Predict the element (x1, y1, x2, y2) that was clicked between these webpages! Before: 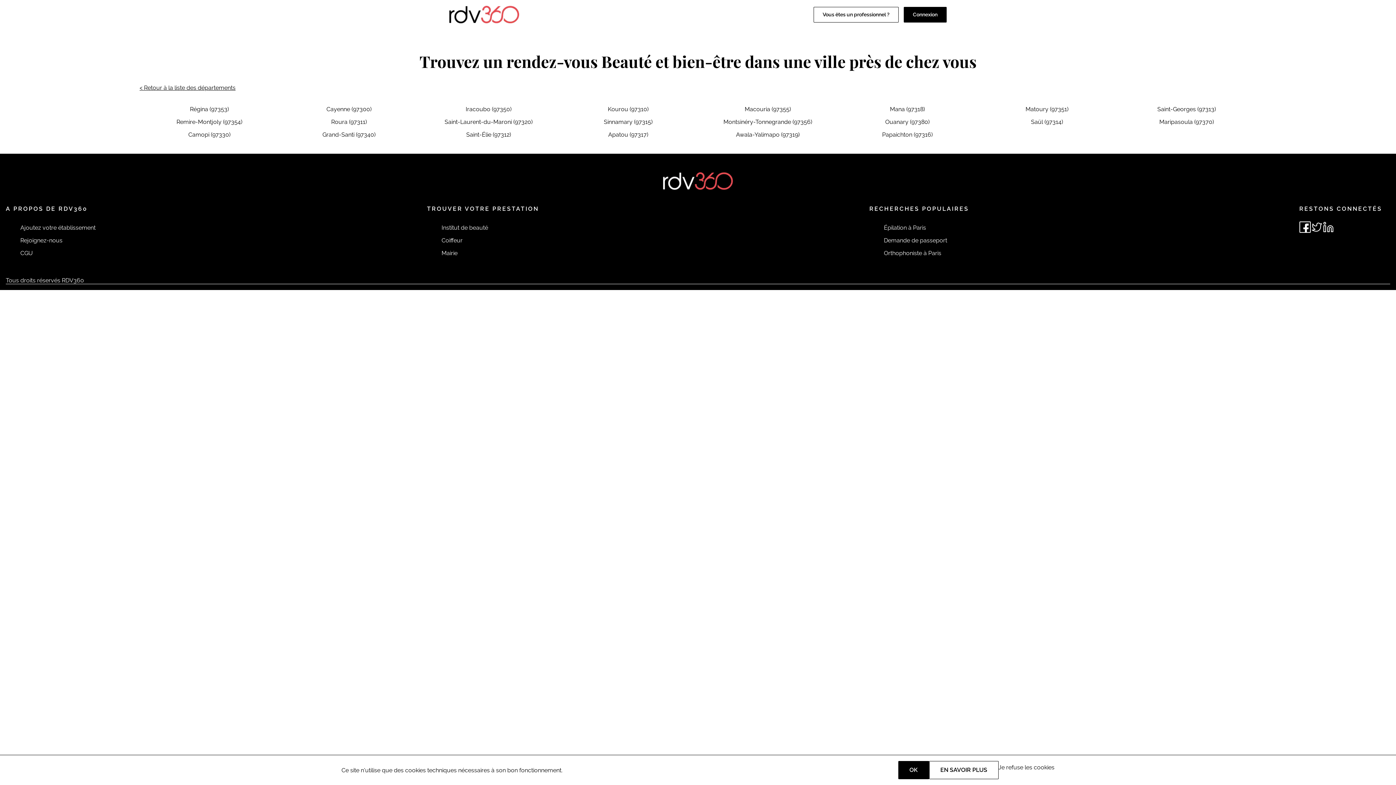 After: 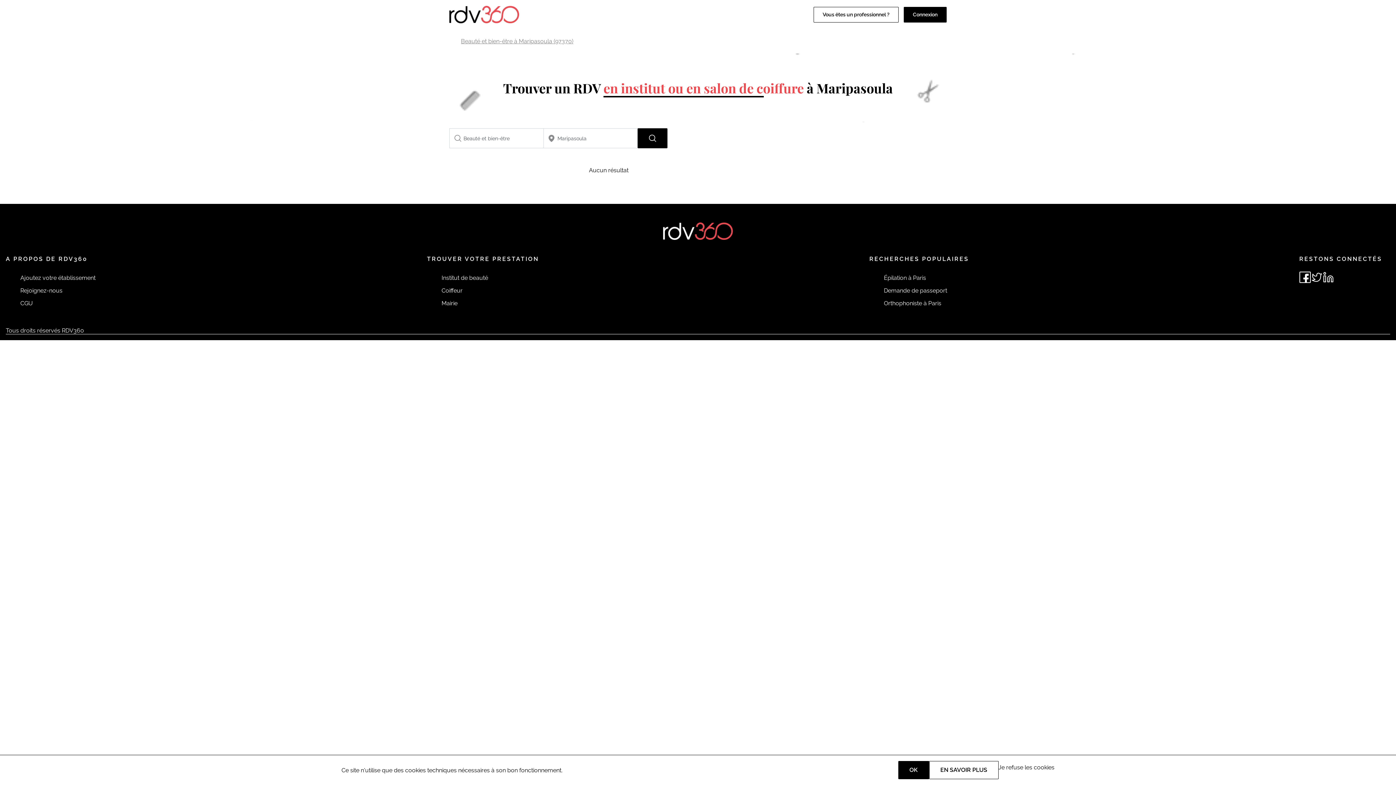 Action: label: Maripasoula (97370) bbox: (1117, 115, 1256, 128)